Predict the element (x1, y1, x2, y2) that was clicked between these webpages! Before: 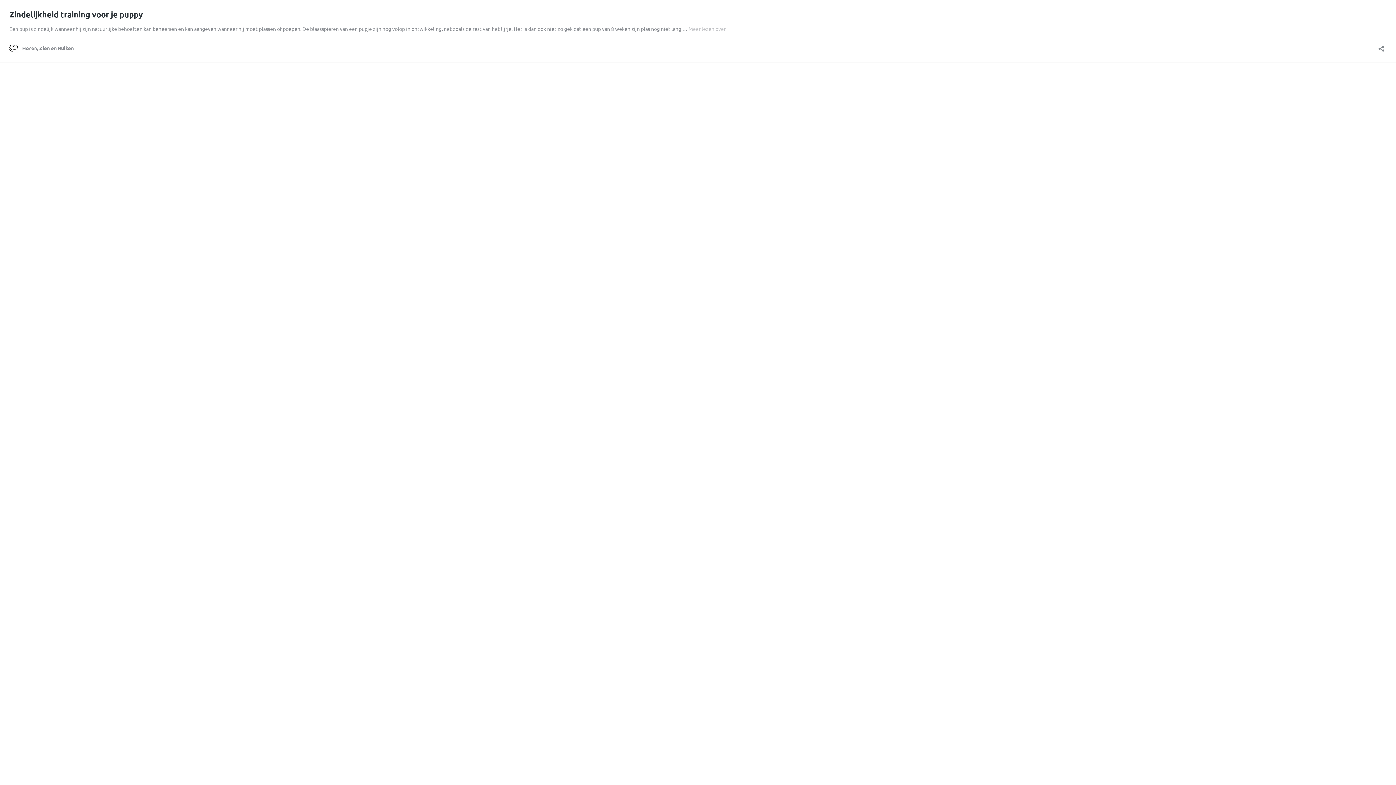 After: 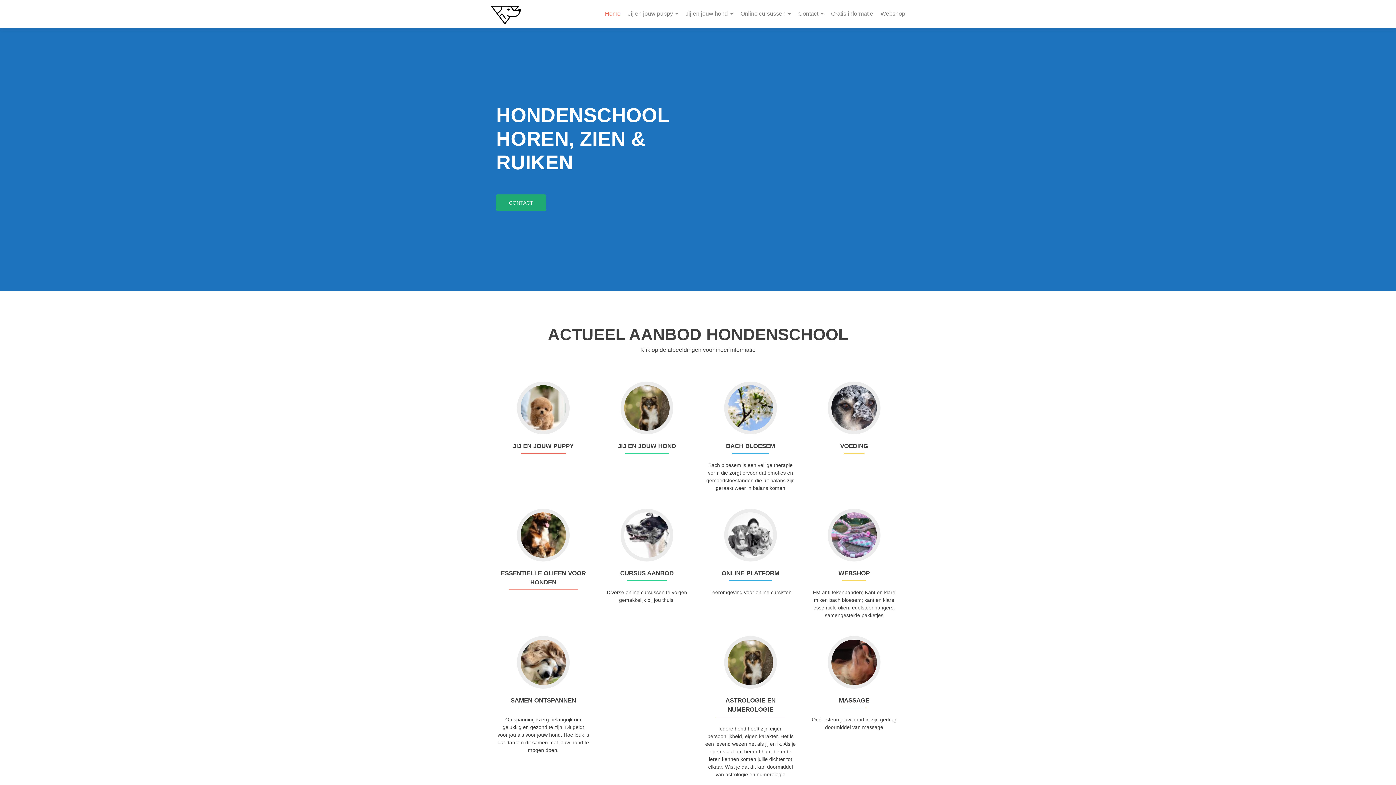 Action: label: Horen, Zien en Ruiken bbox: (9, 43, 73, 52)